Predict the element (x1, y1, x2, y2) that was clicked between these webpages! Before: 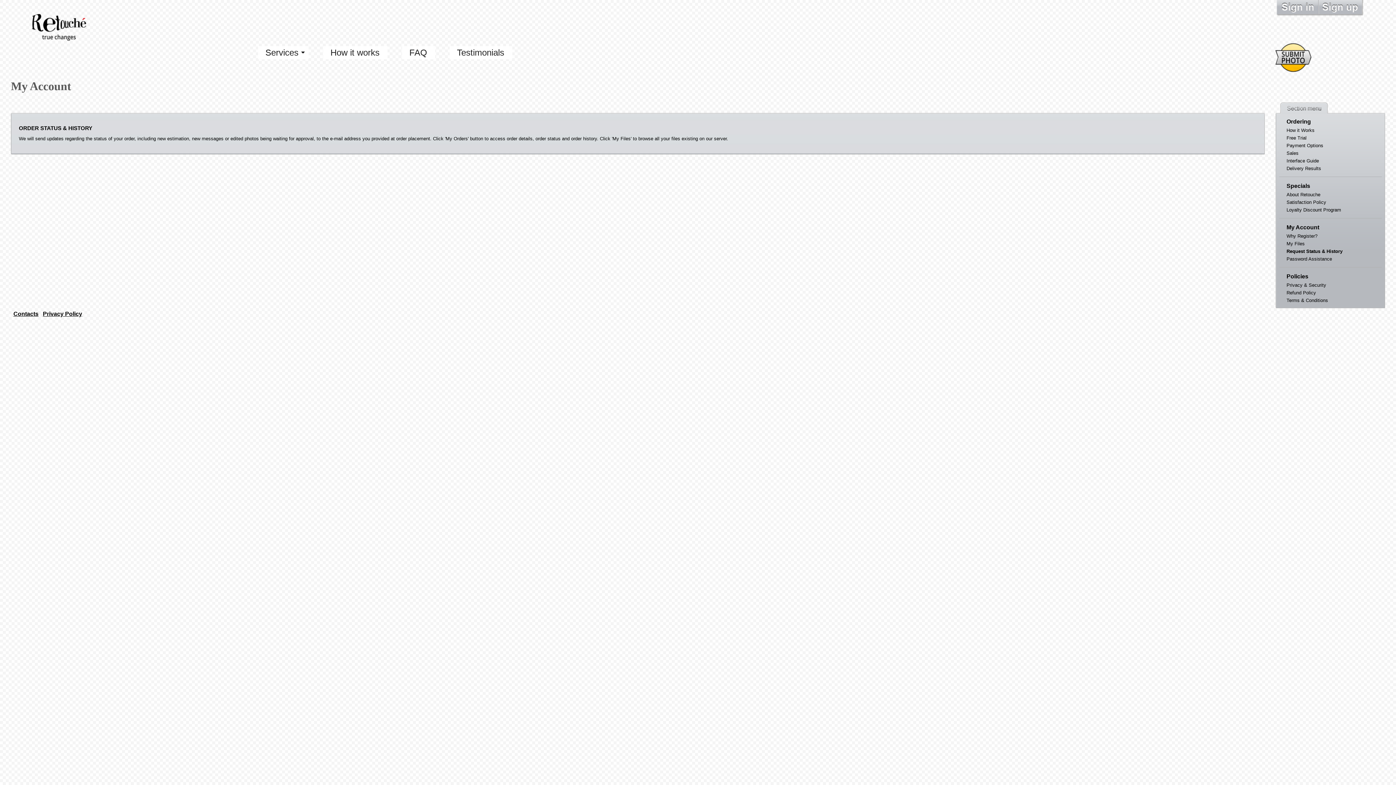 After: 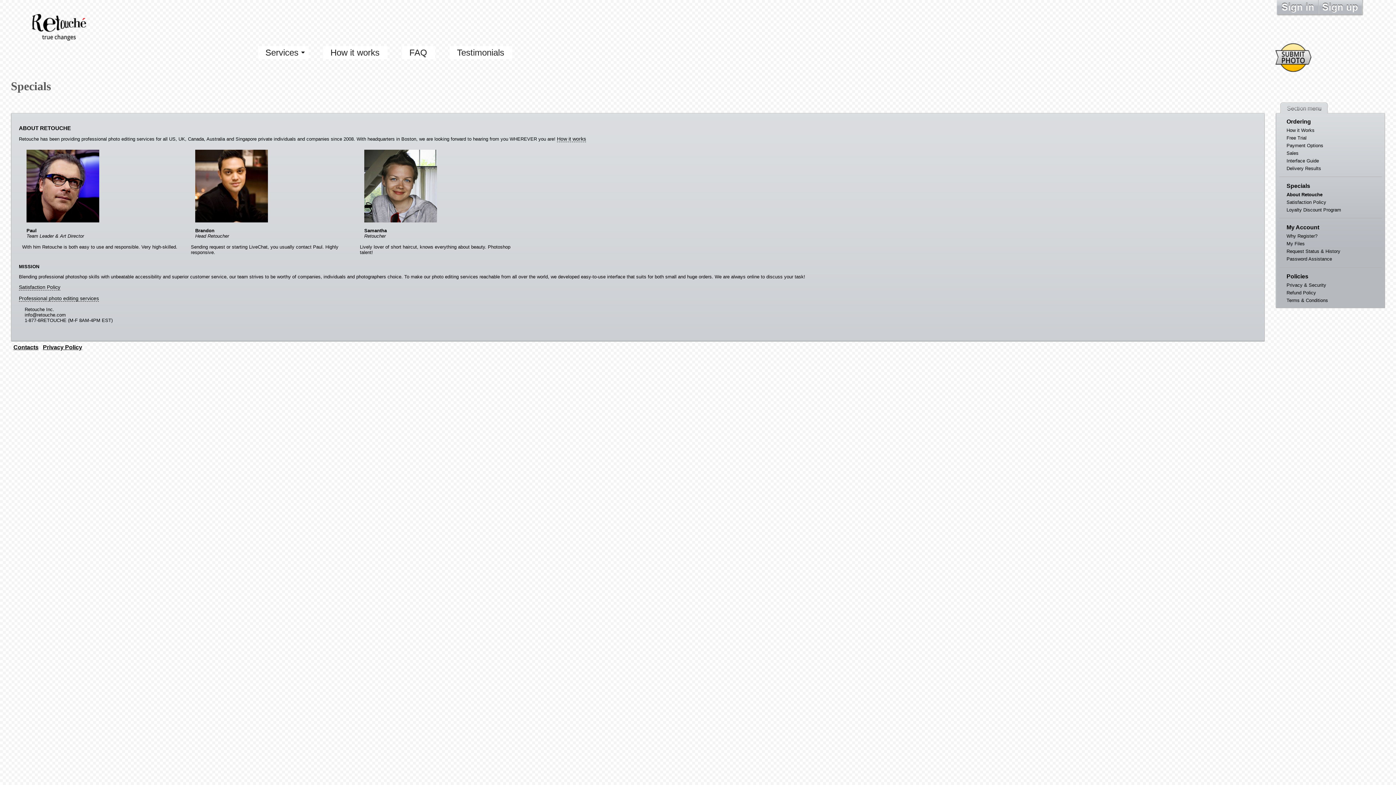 Action: bbox: (1286, 192, 1320, 197) label: About Retouche